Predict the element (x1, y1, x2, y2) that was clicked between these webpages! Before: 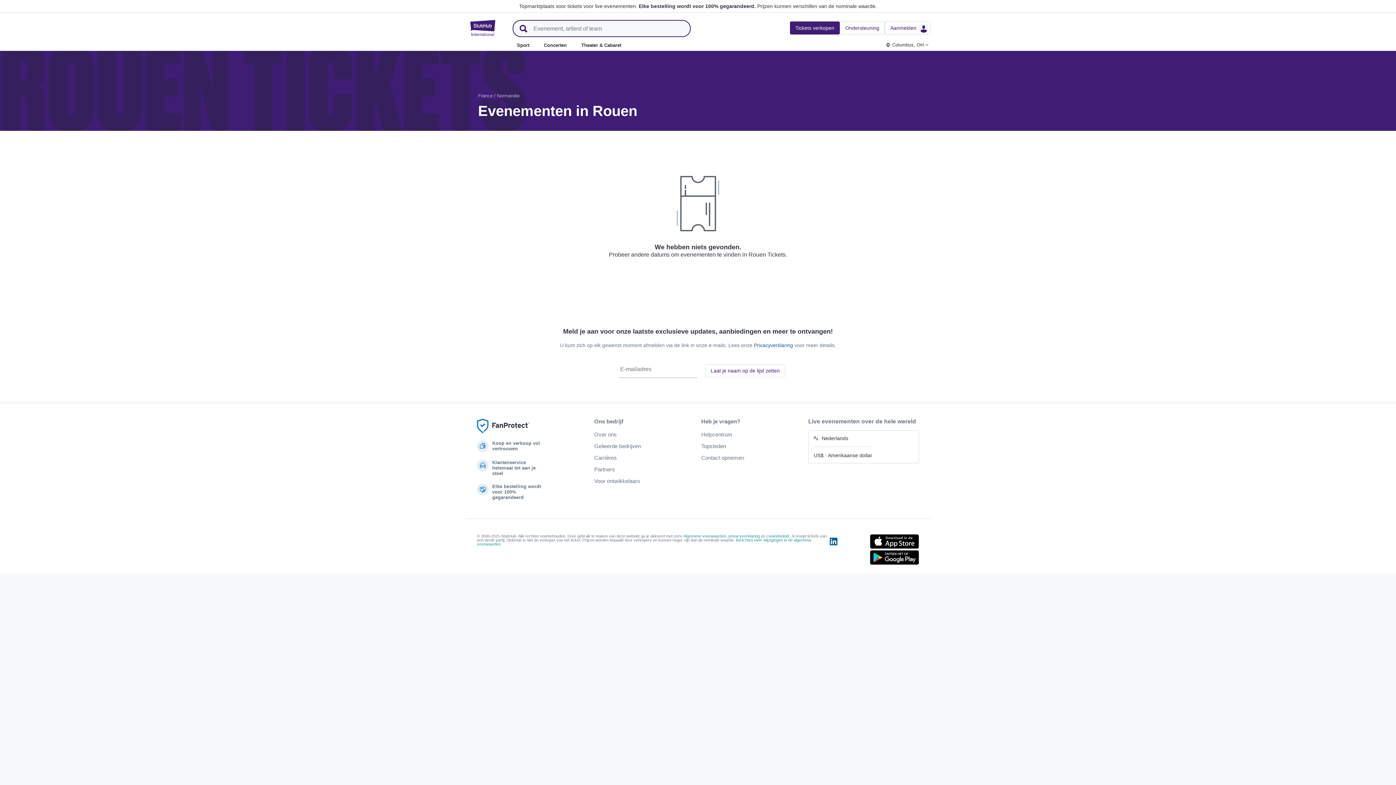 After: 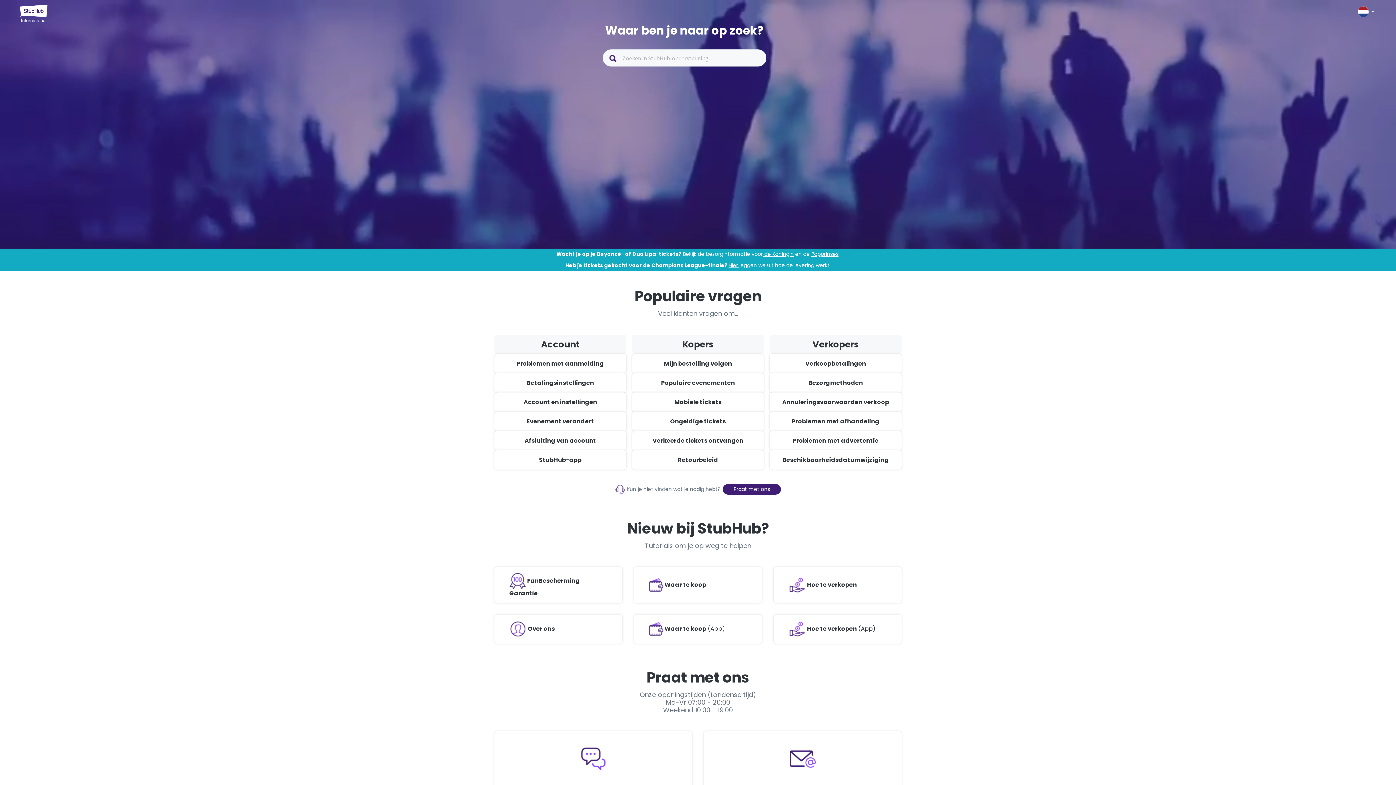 Action: bbox: (701, 432, 732, 437) label: Helpcentrum